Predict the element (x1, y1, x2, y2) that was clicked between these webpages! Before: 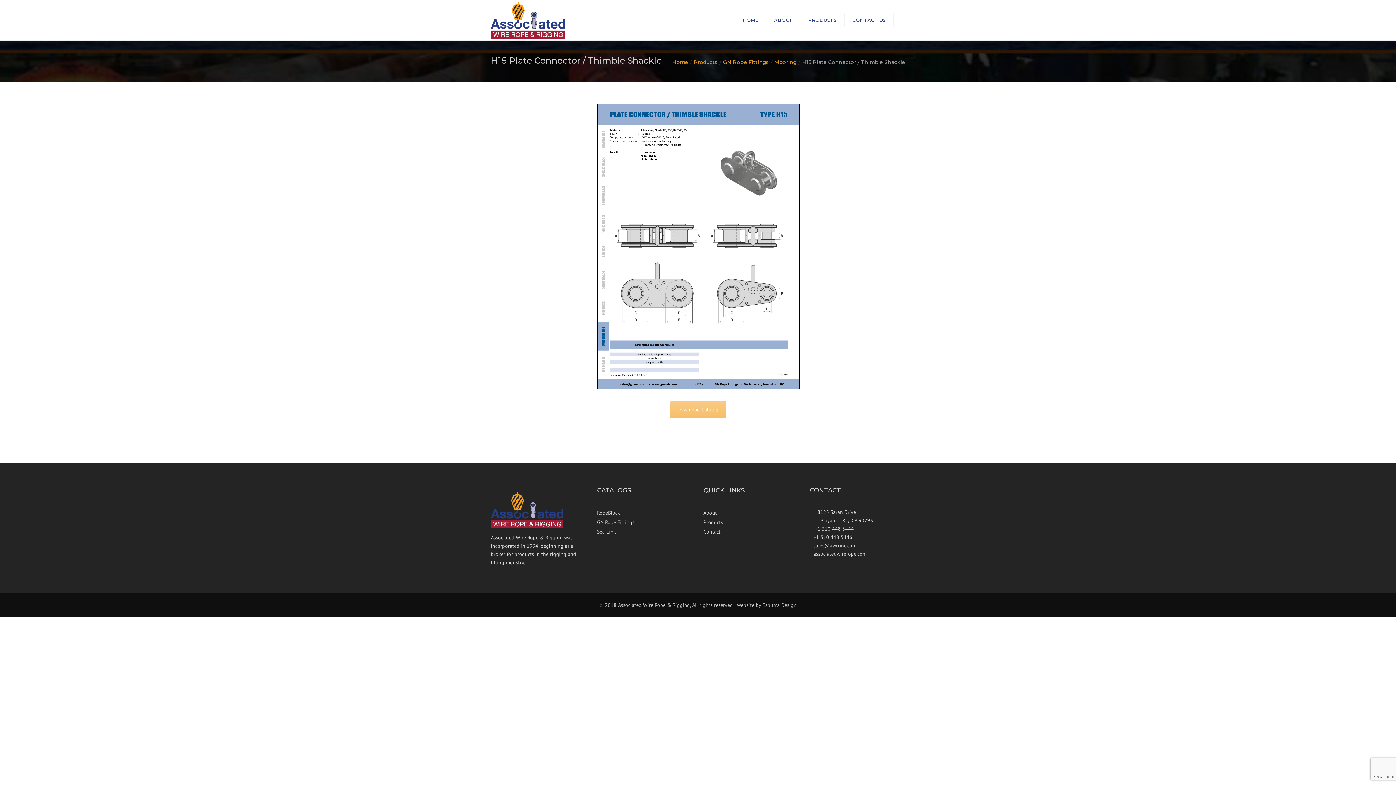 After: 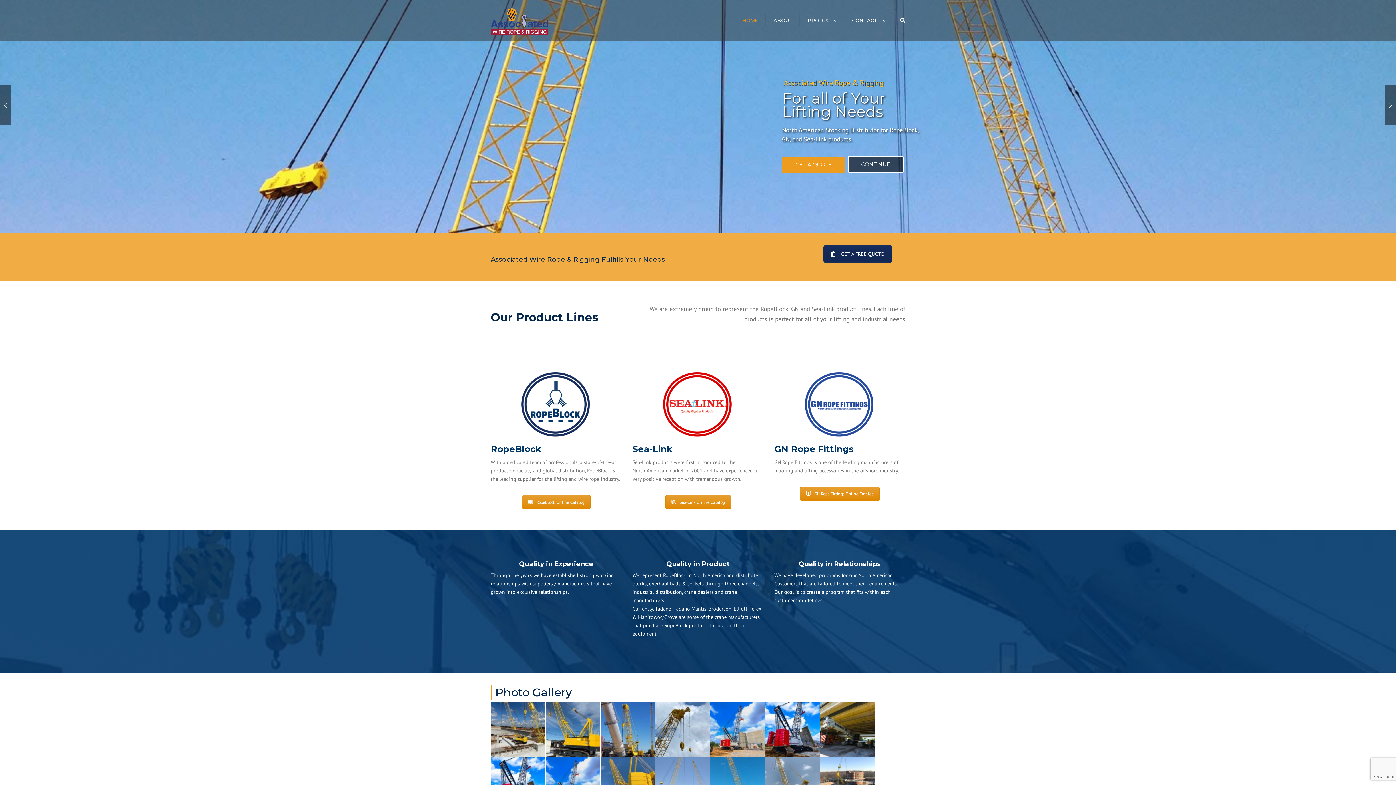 Action: bbox: (490, 0, 573, 40)